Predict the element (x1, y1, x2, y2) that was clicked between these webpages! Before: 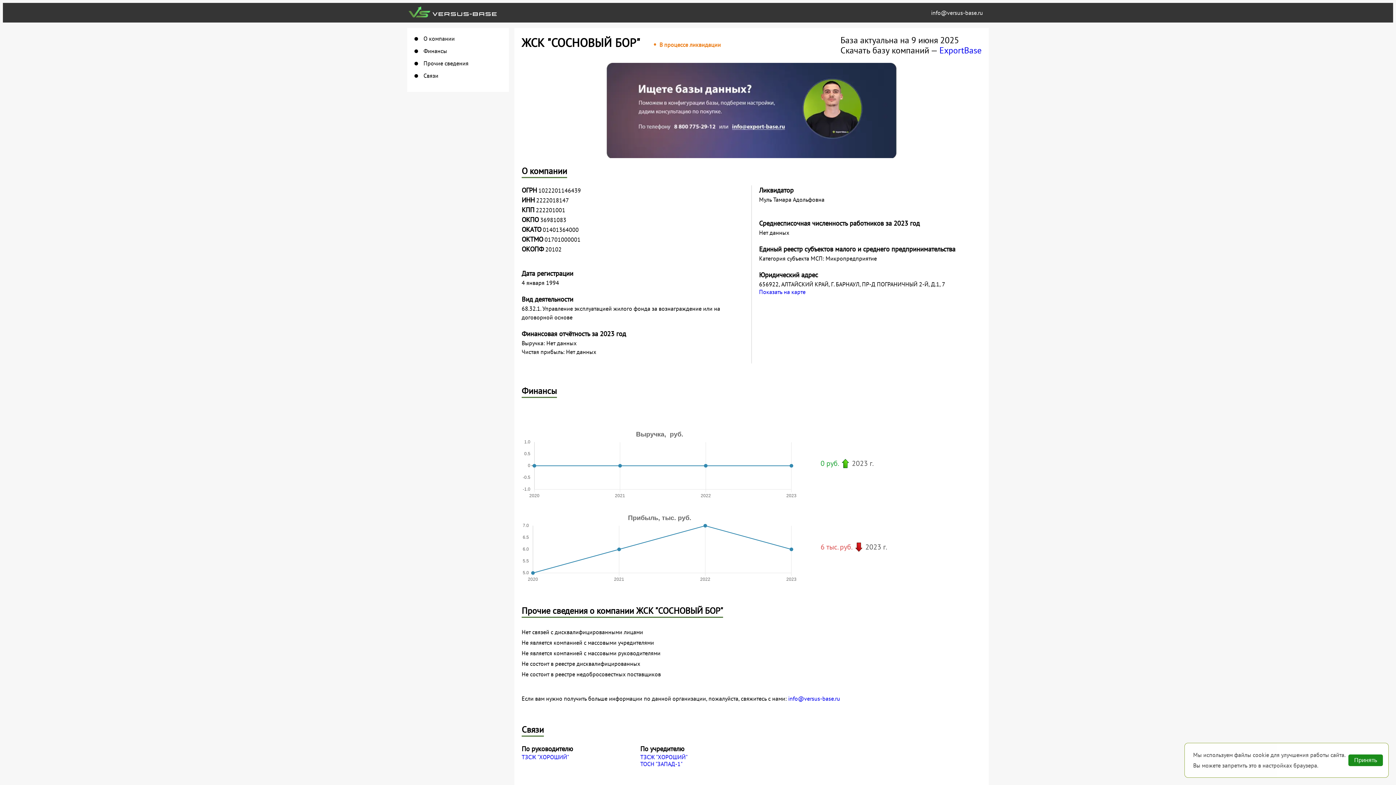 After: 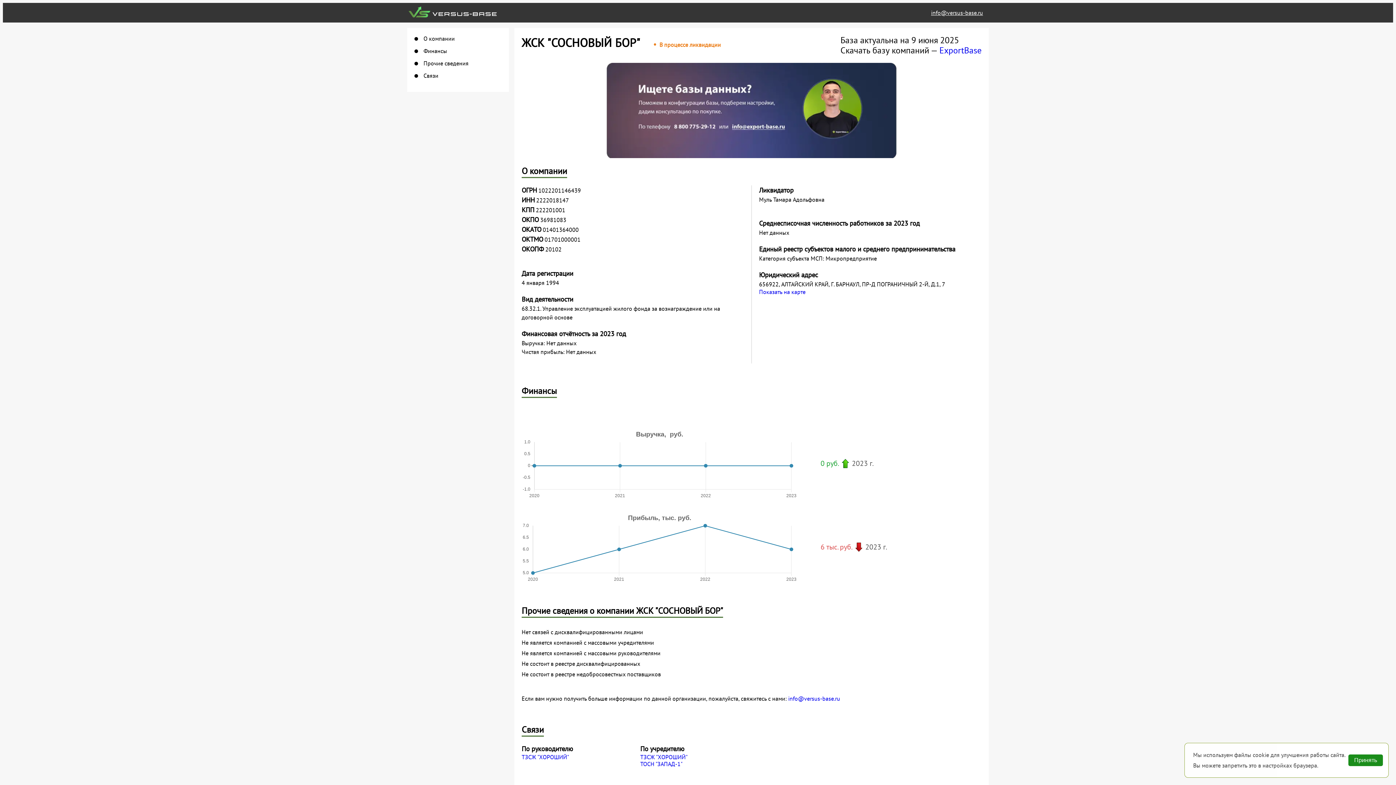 Action: bbox: (931, 8, 983, 16) label: info@versus-base.ru